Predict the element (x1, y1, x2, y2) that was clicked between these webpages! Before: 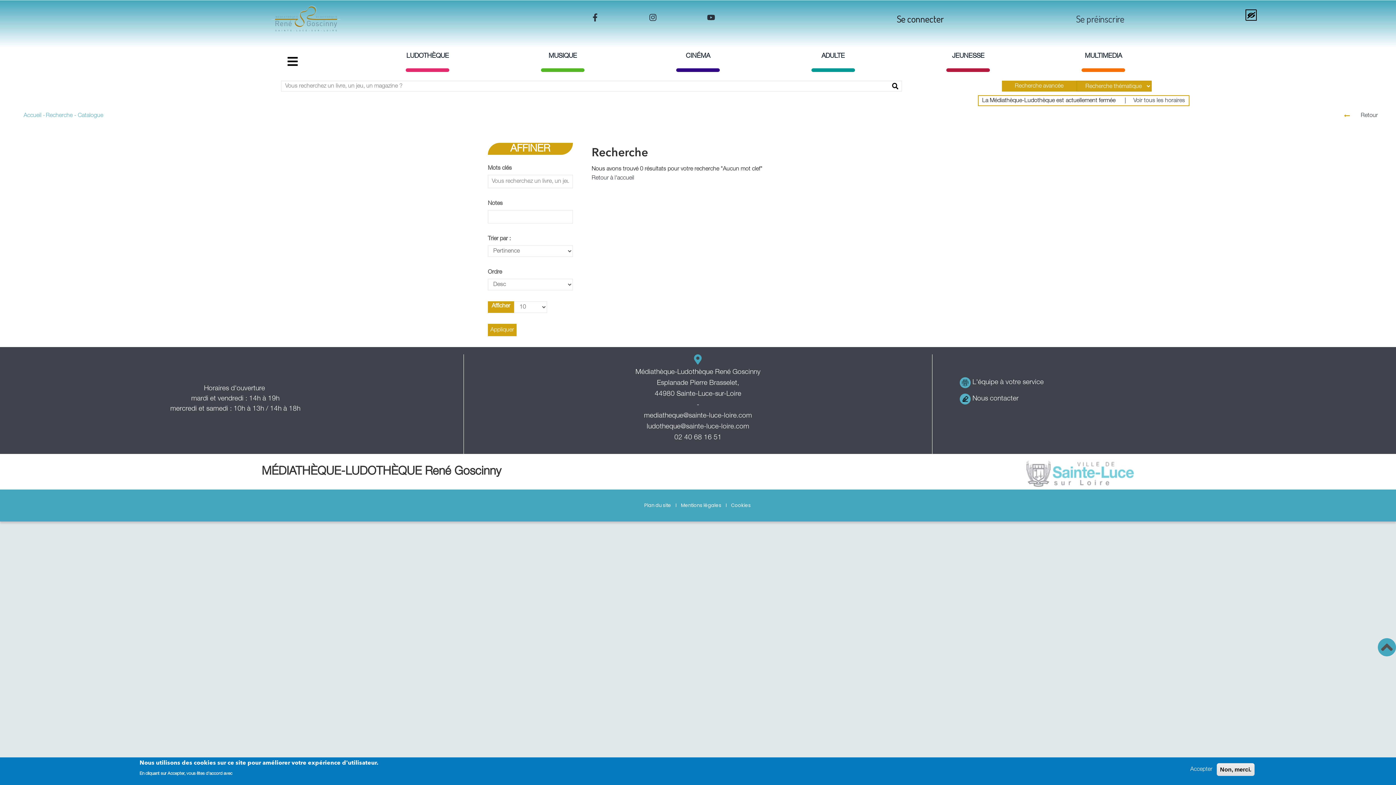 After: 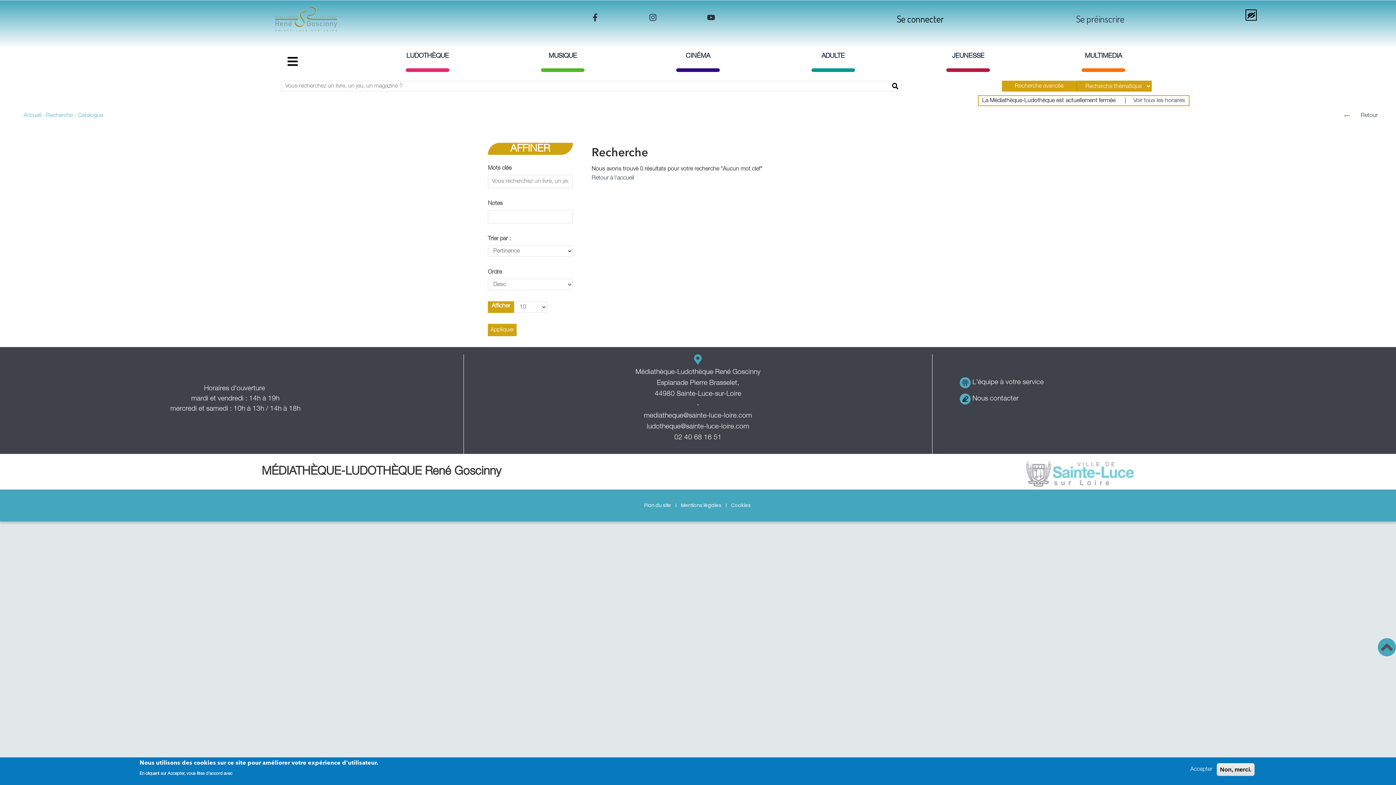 Action: bbox: (1378, 638, 1396, 656)